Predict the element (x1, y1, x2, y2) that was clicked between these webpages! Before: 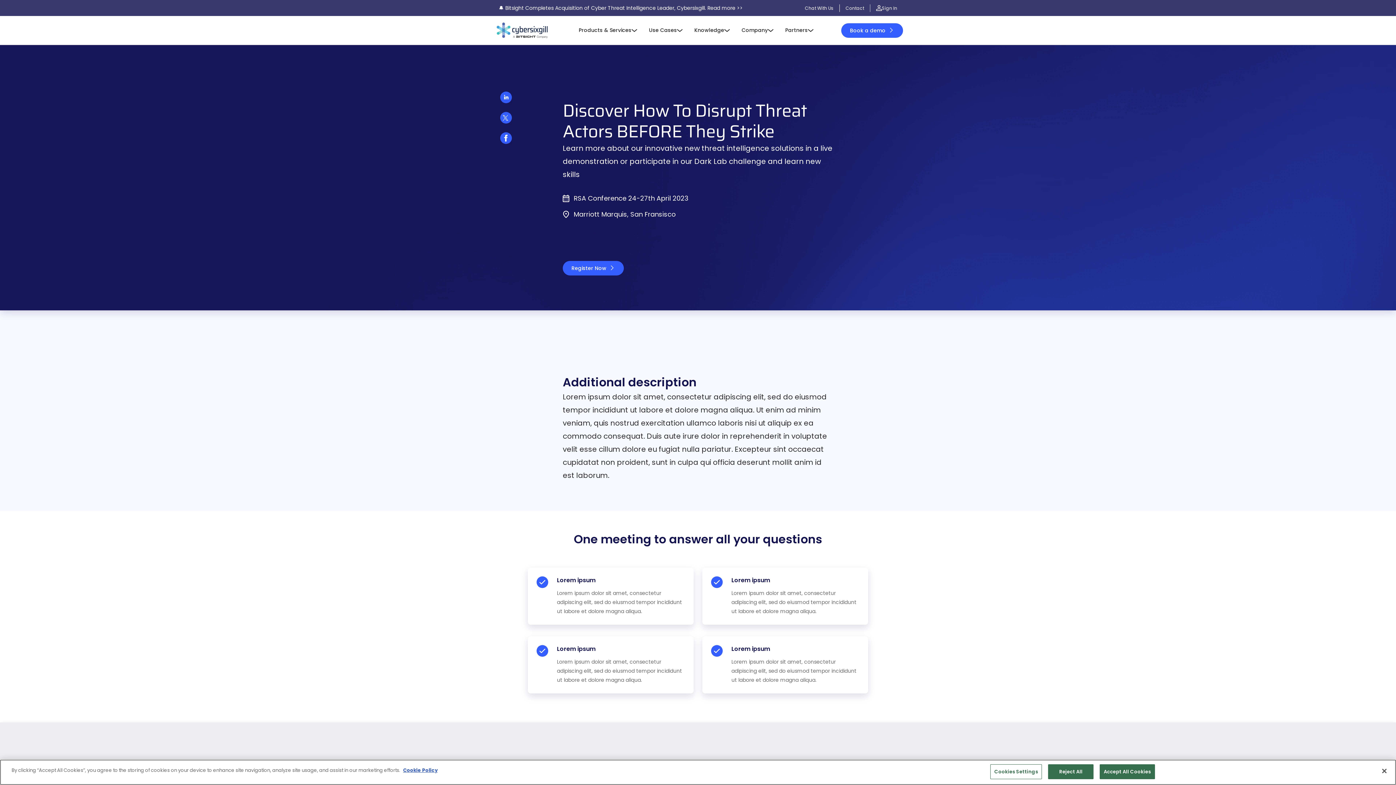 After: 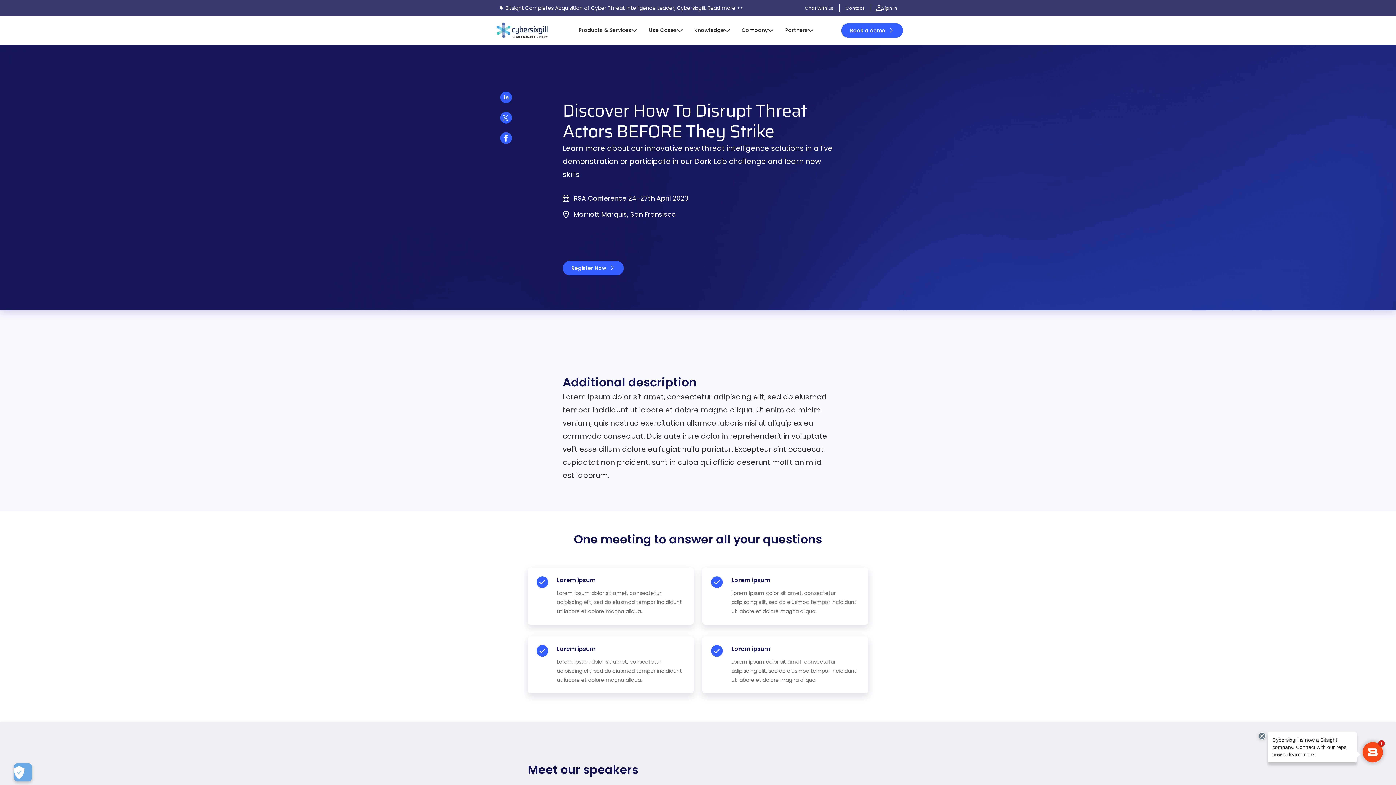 Action: bbox: (1376, 763, 1392, 779) label: Close